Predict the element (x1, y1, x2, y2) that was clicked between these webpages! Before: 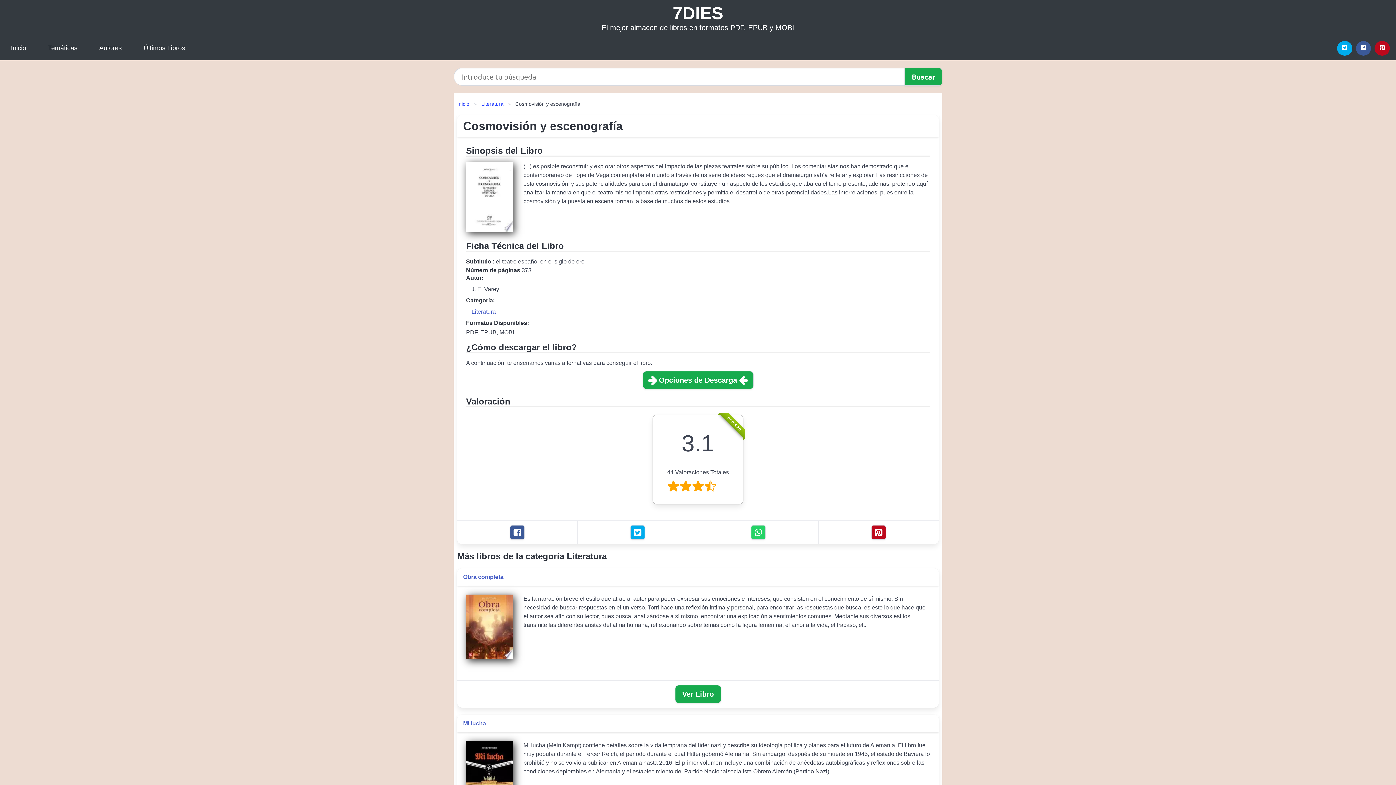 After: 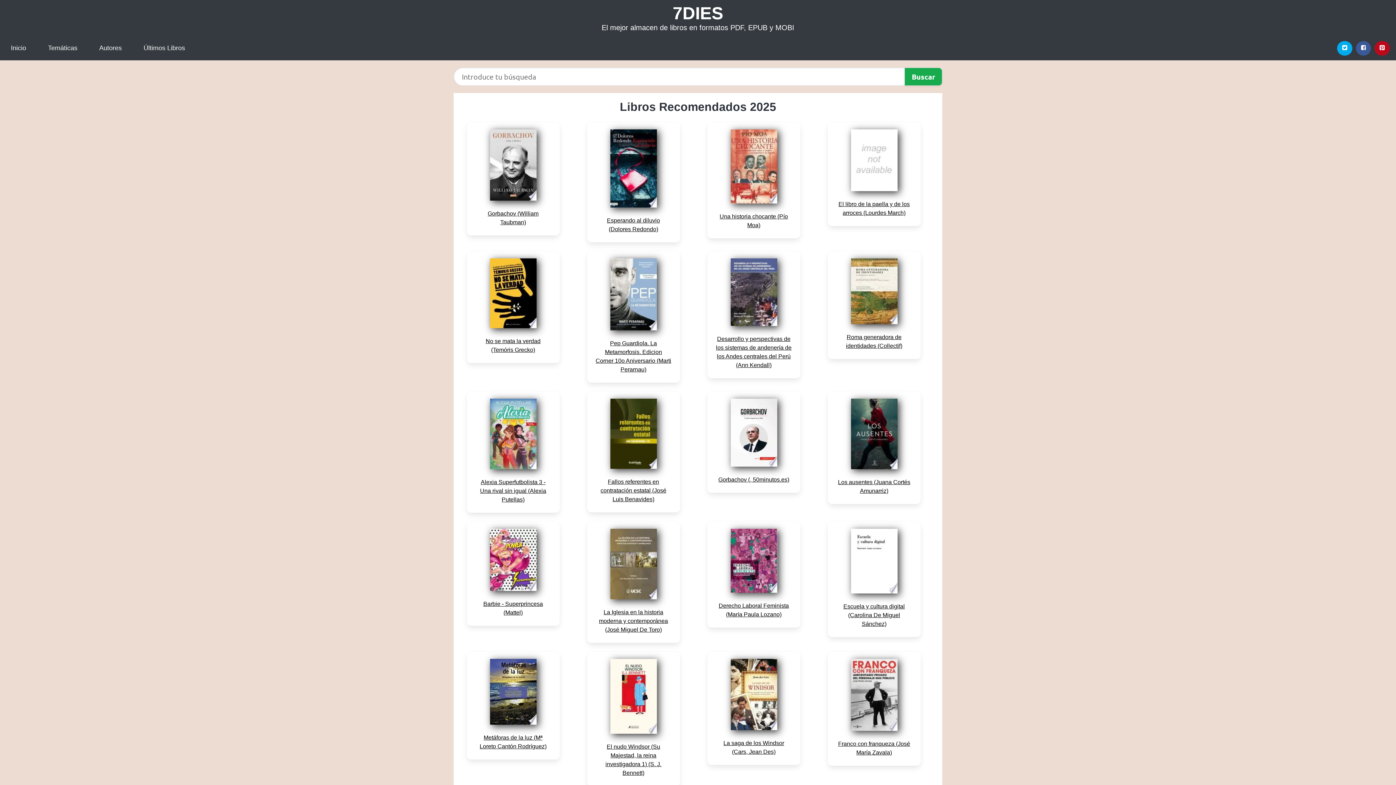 Action: bbox: (0, 36, 37, 60) label: Inicio